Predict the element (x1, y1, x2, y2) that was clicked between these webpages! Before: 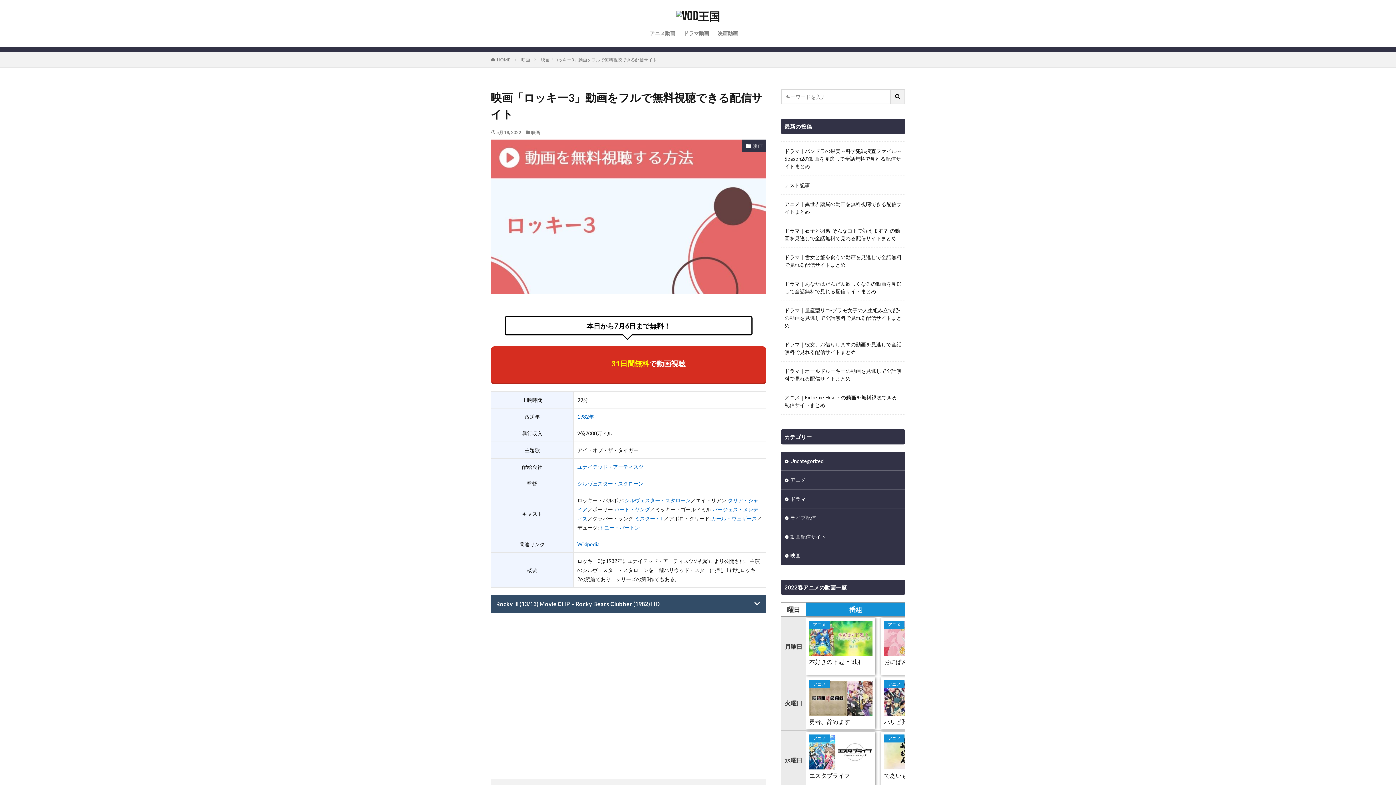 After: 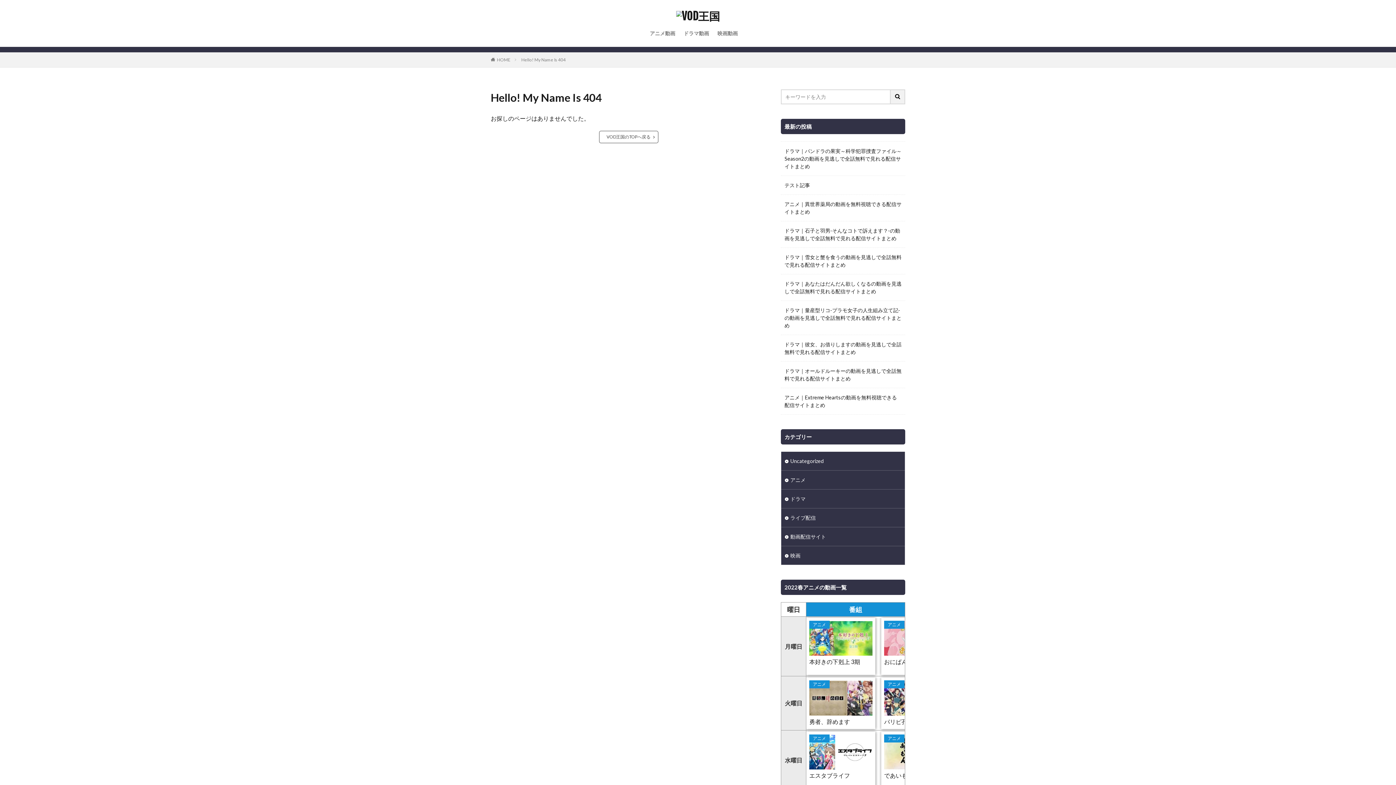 Action: label: アニメ

本好きの下剋上 3期 bbox: (806, 618, 875, 669)